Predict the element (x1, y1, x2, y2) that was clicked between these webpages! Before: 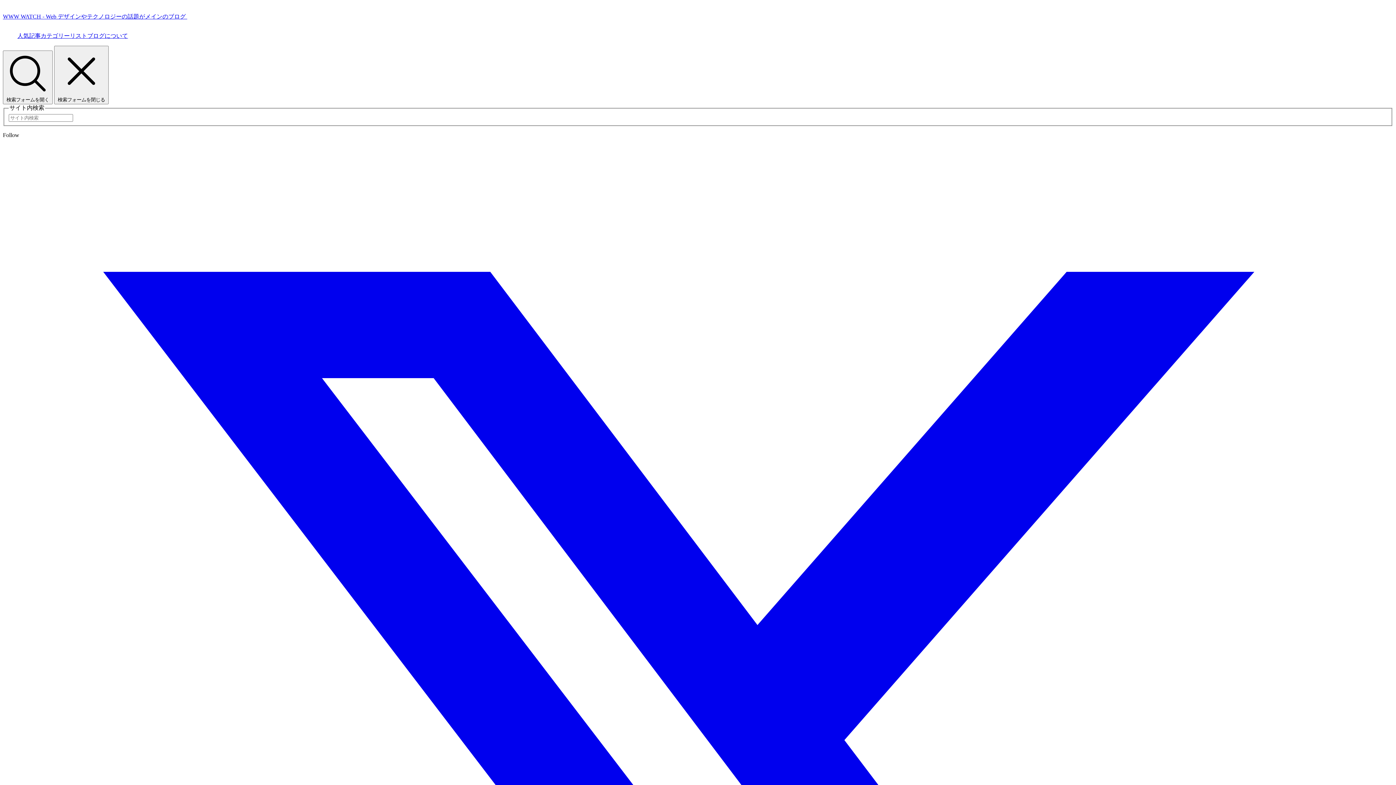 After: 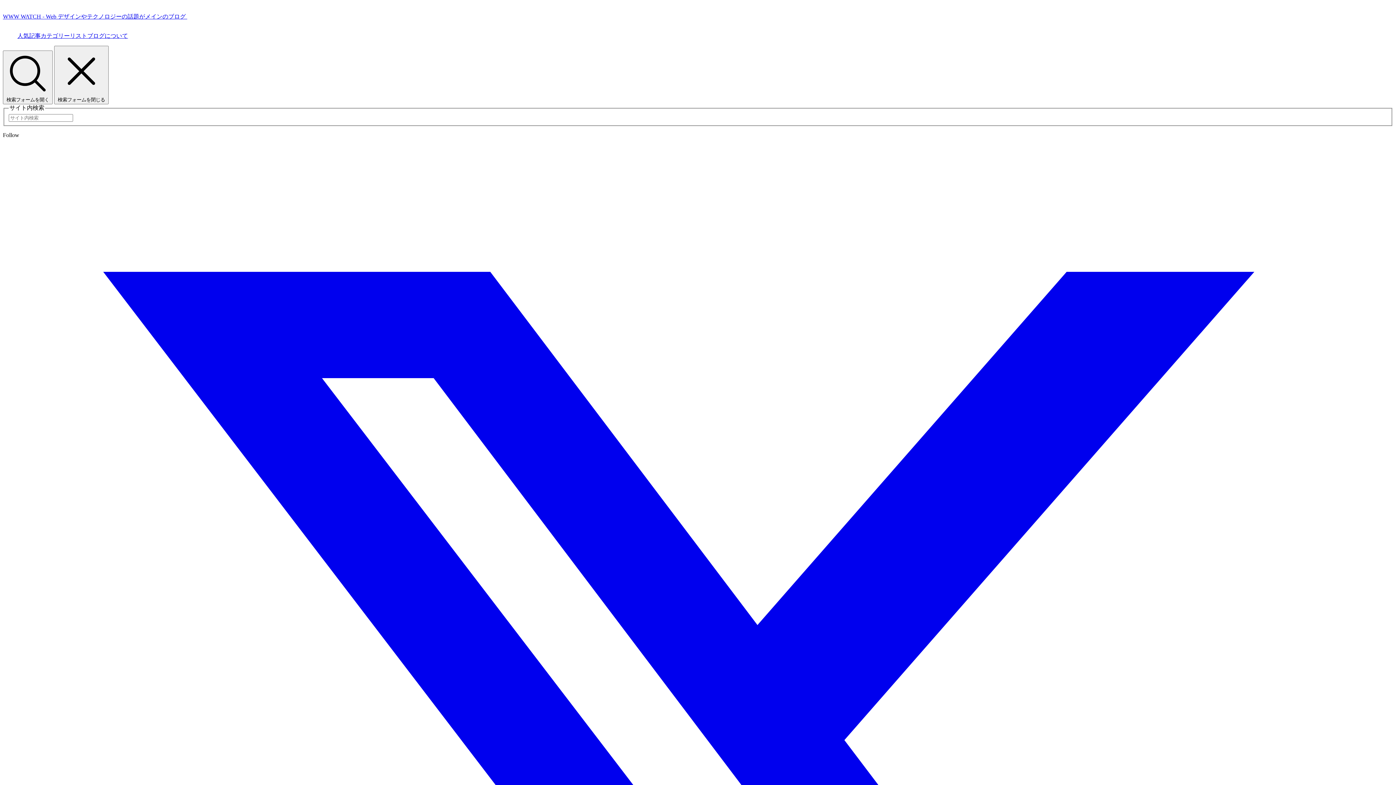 Action: bbox: (87, 32, 128, 40) label: ブログについて